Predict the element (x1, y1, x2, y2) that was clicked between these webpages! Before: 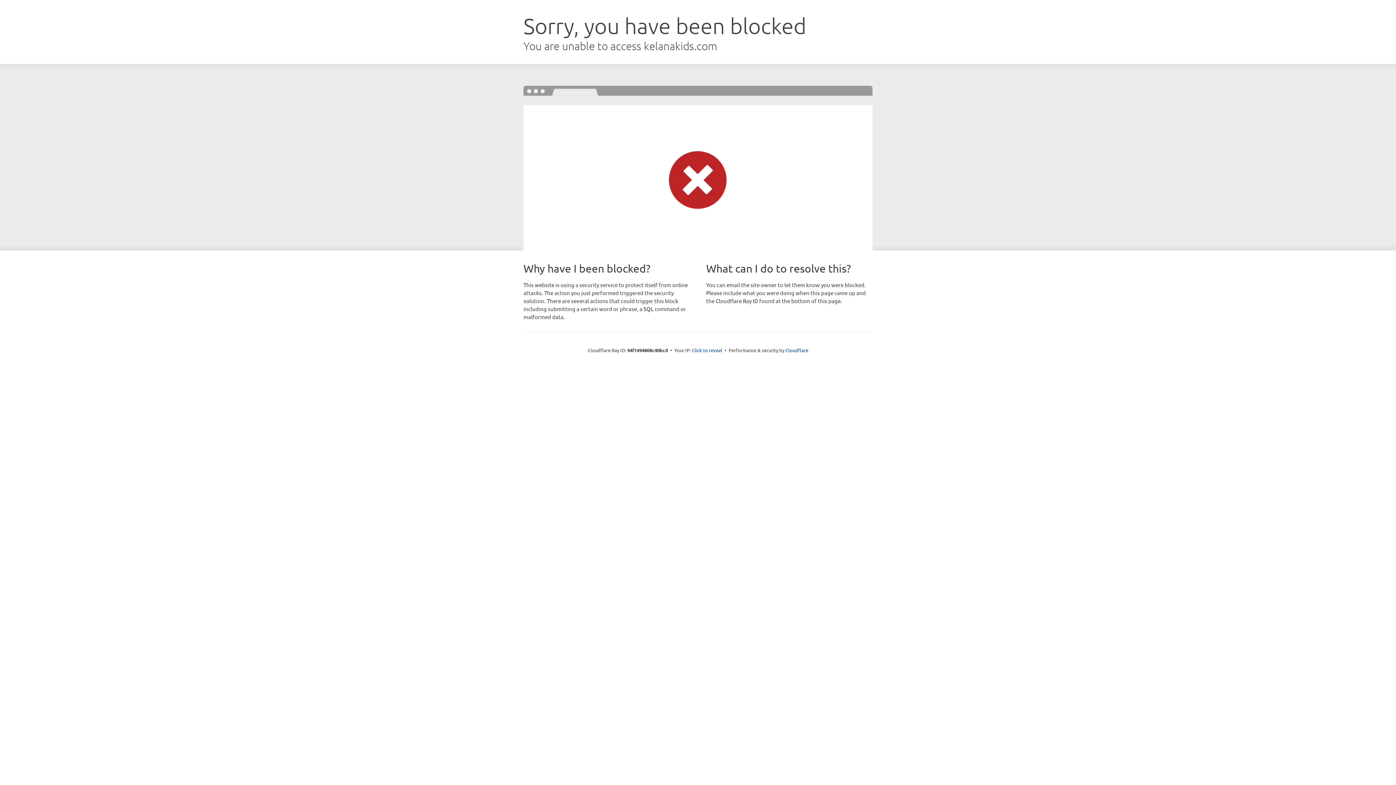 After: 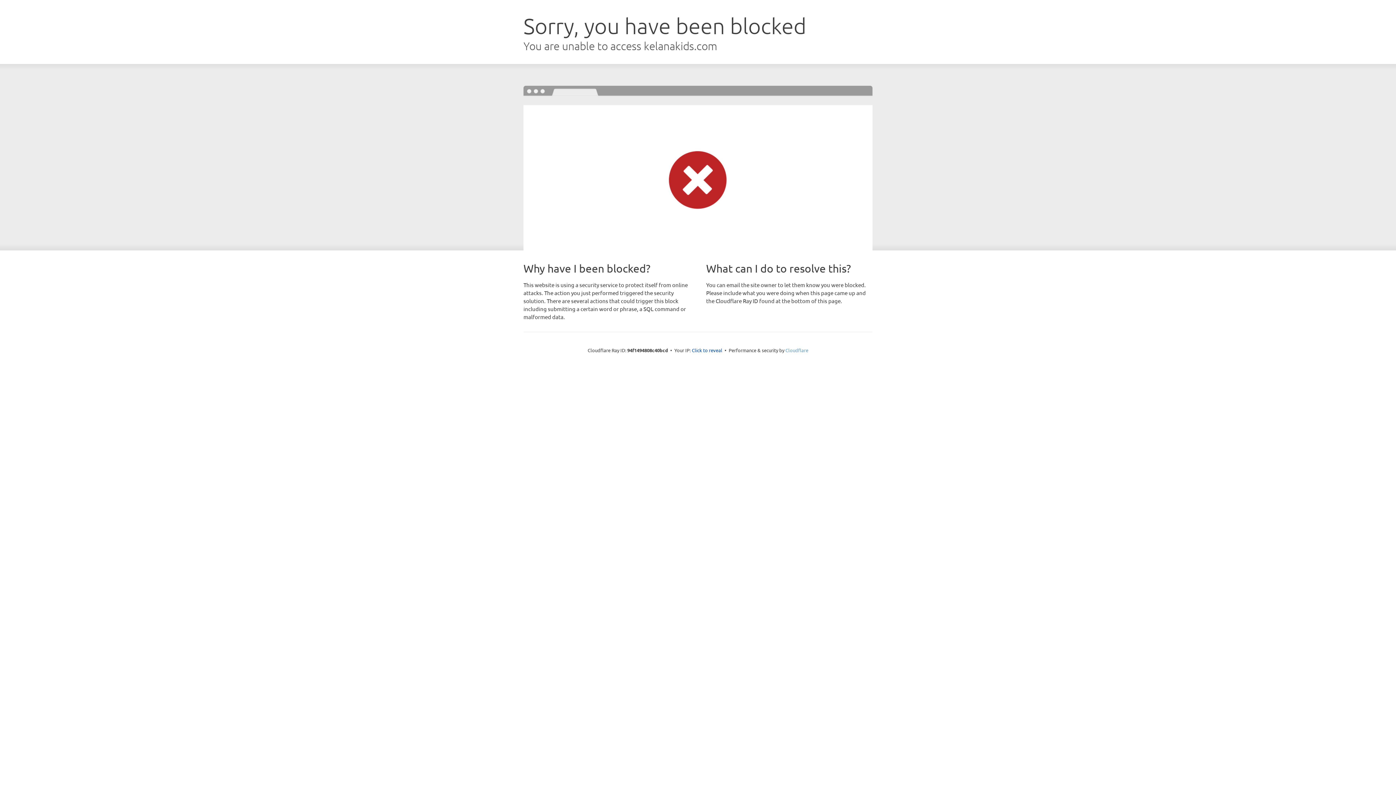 Action: bbox: (785, 347, 808, 353) label: Cloudflare